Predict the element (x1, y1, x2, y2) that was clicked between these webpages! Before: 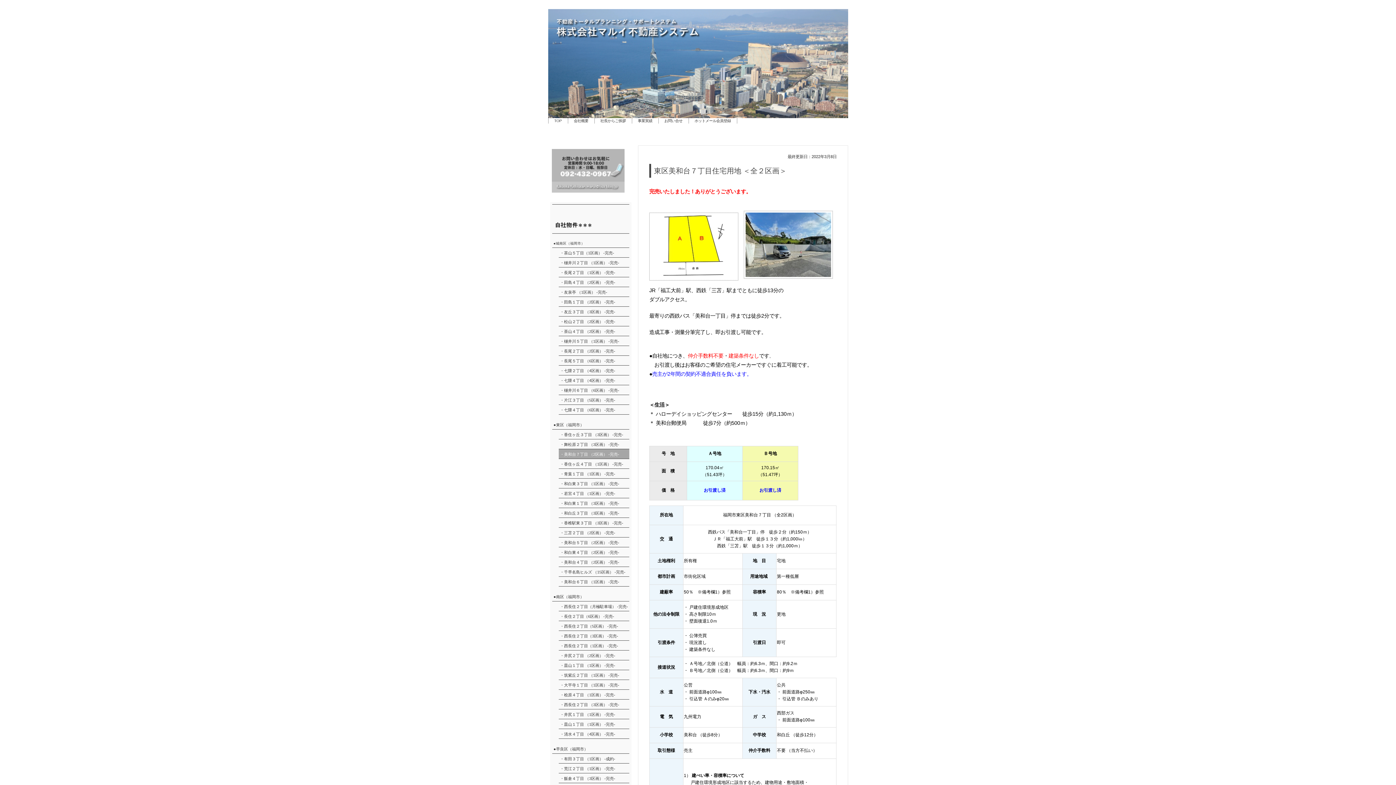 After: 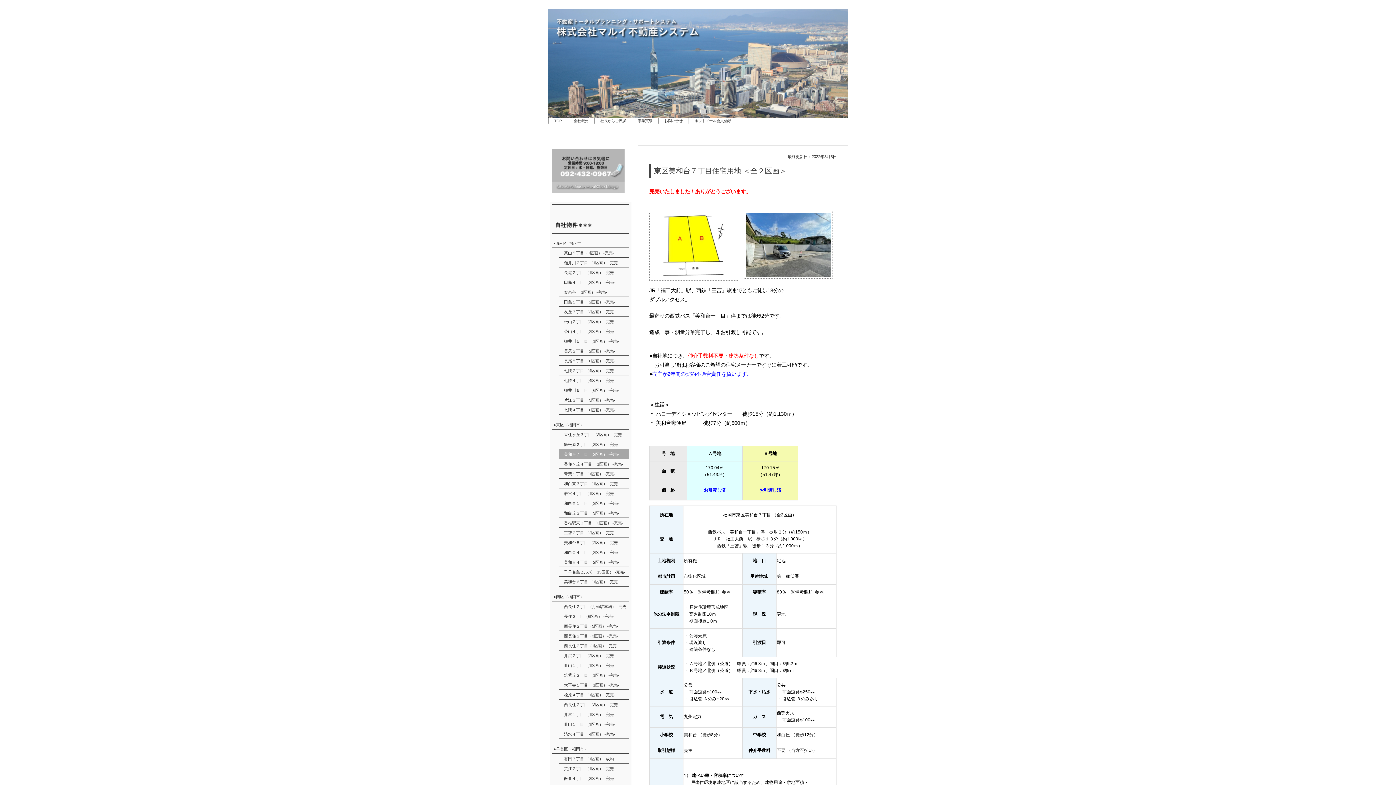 Action: bbox: (558, 449, 629, 459) label: ・美和台７丁目 （2区画） -完売-